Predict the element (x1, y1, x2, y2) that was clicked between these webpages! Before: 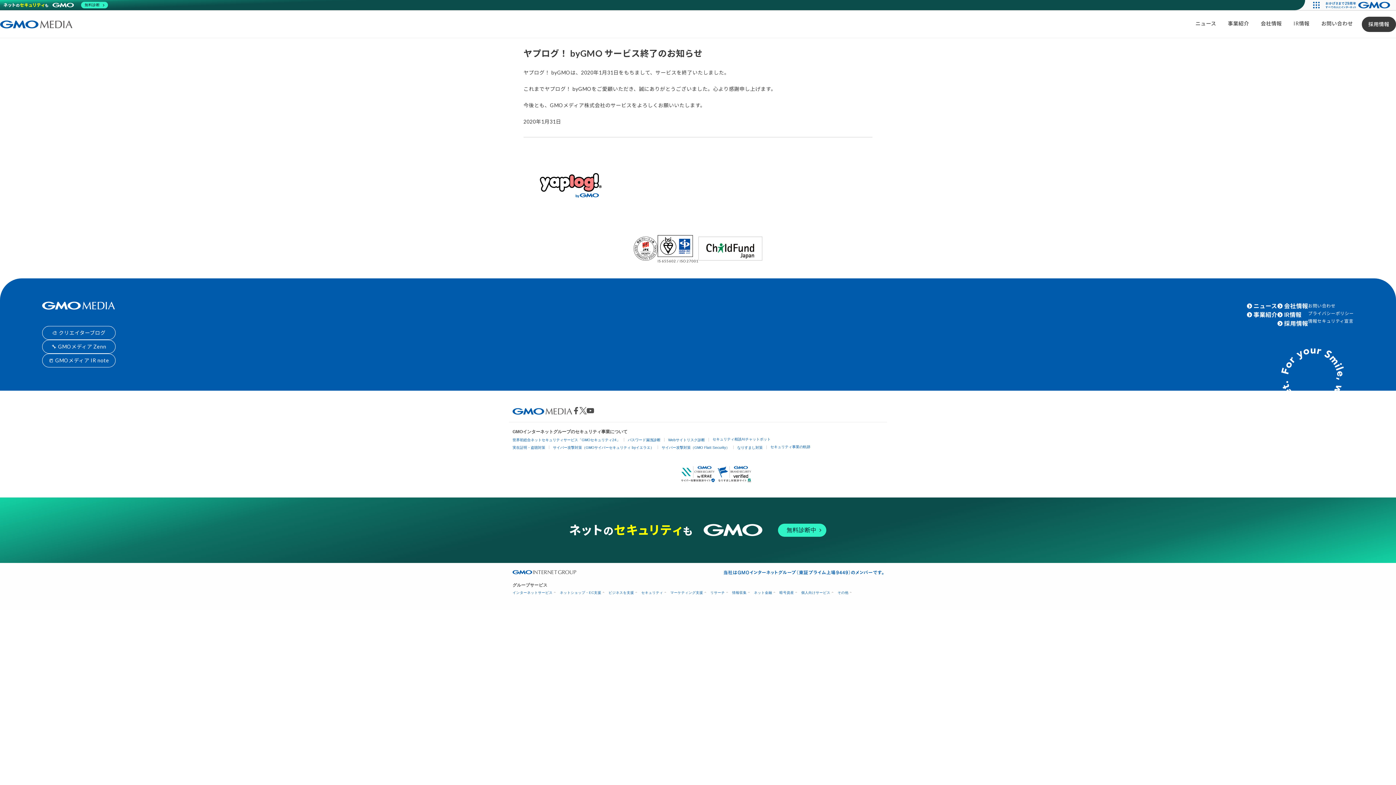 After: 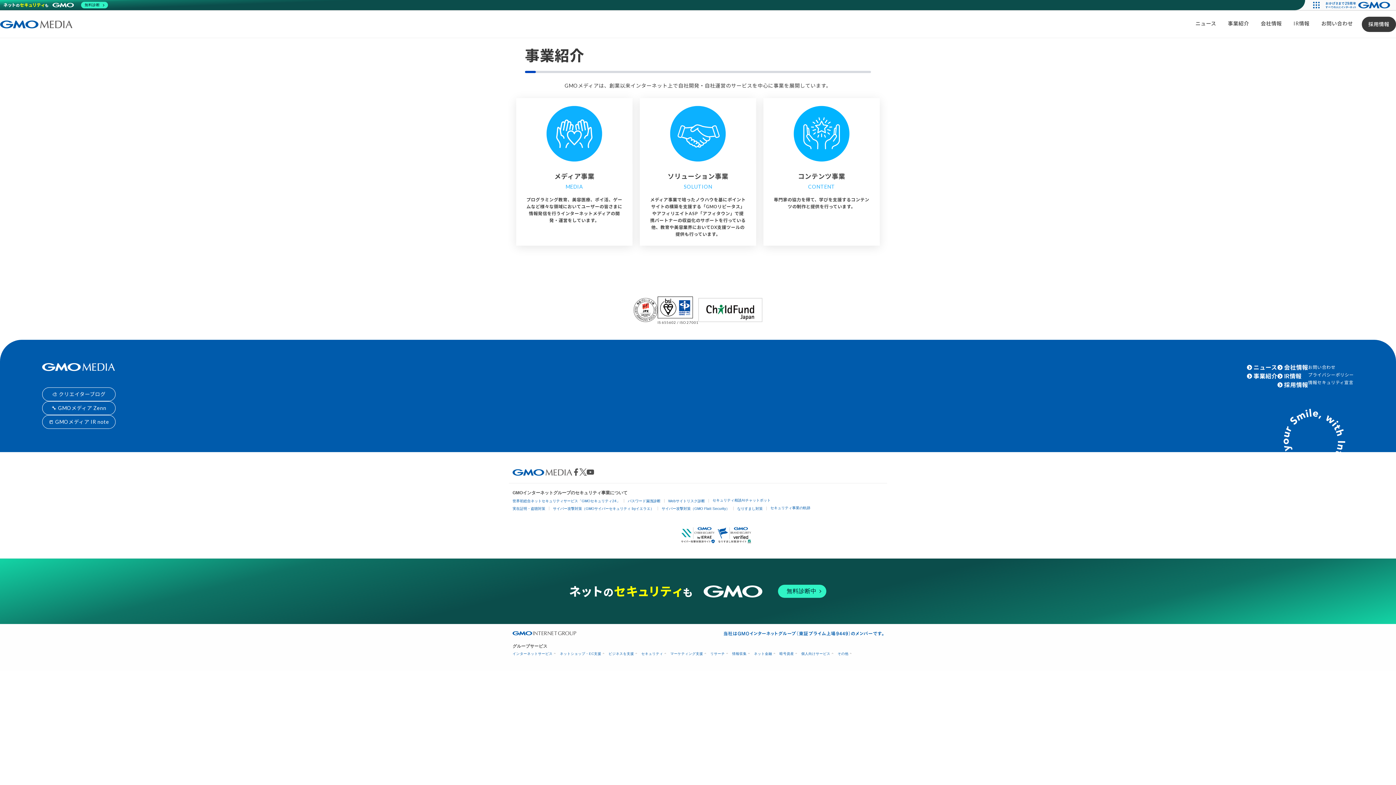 Action: bbox: (1222, 16, 1255, 30) label: 事業紹介